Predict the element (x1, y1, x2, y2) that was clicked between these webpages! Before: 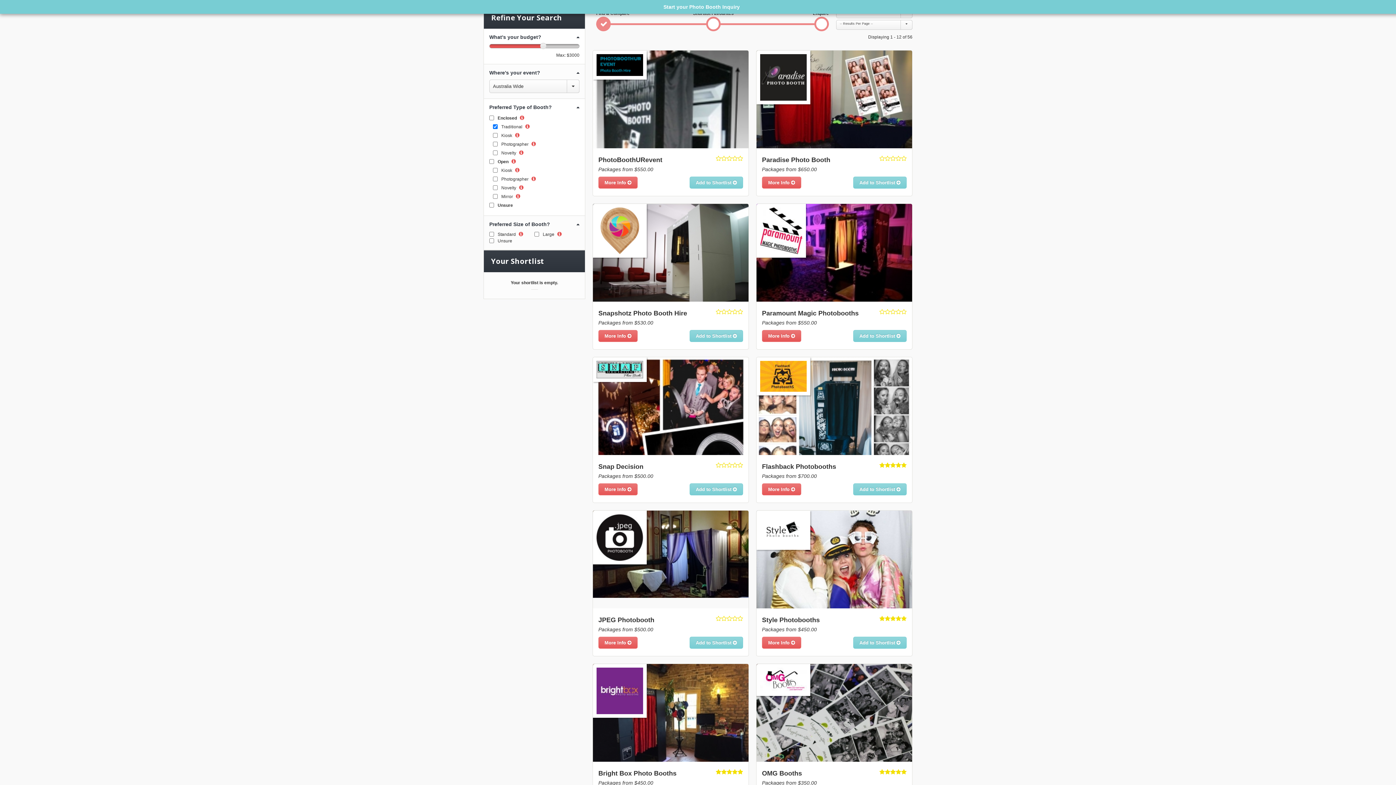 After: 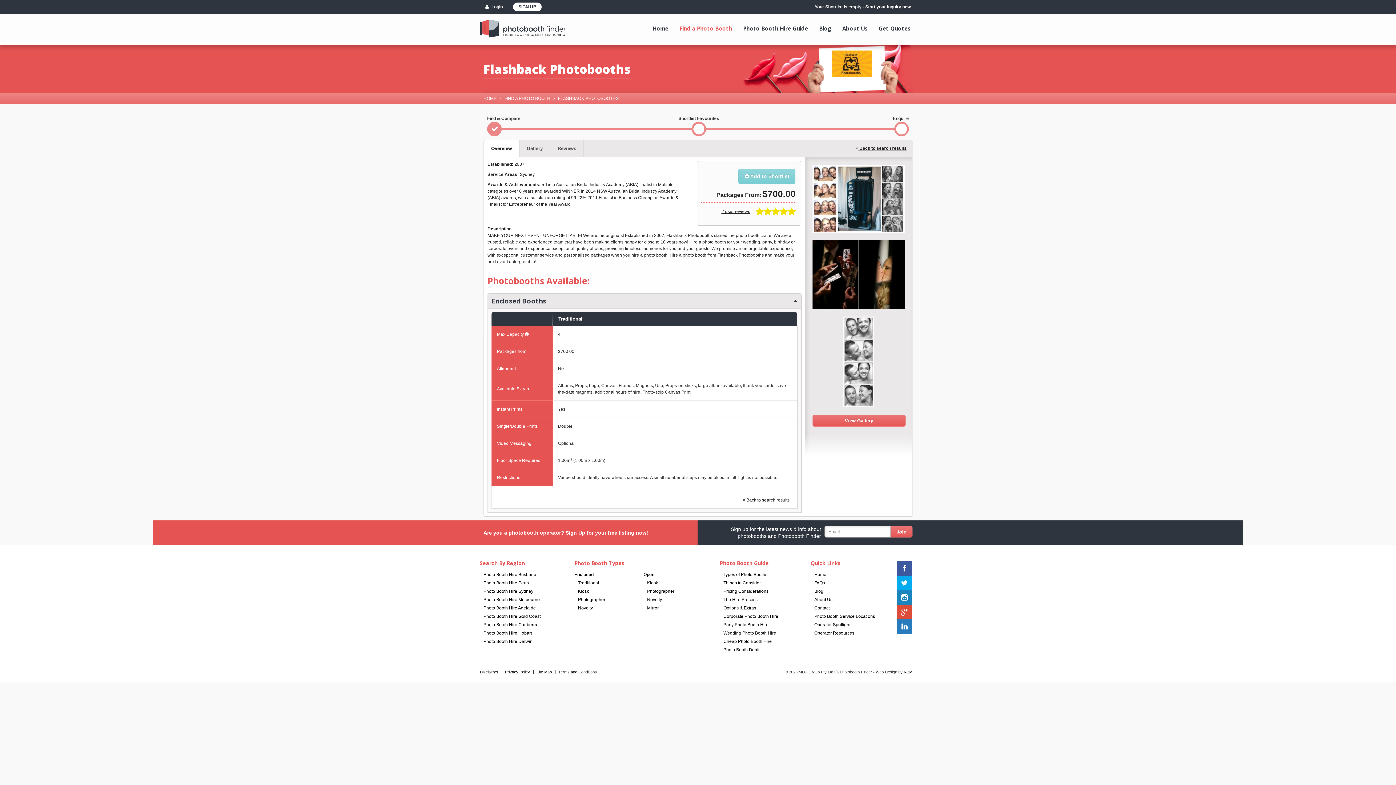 Action: label: More Info  bbox: (762, 483, 801, 495)